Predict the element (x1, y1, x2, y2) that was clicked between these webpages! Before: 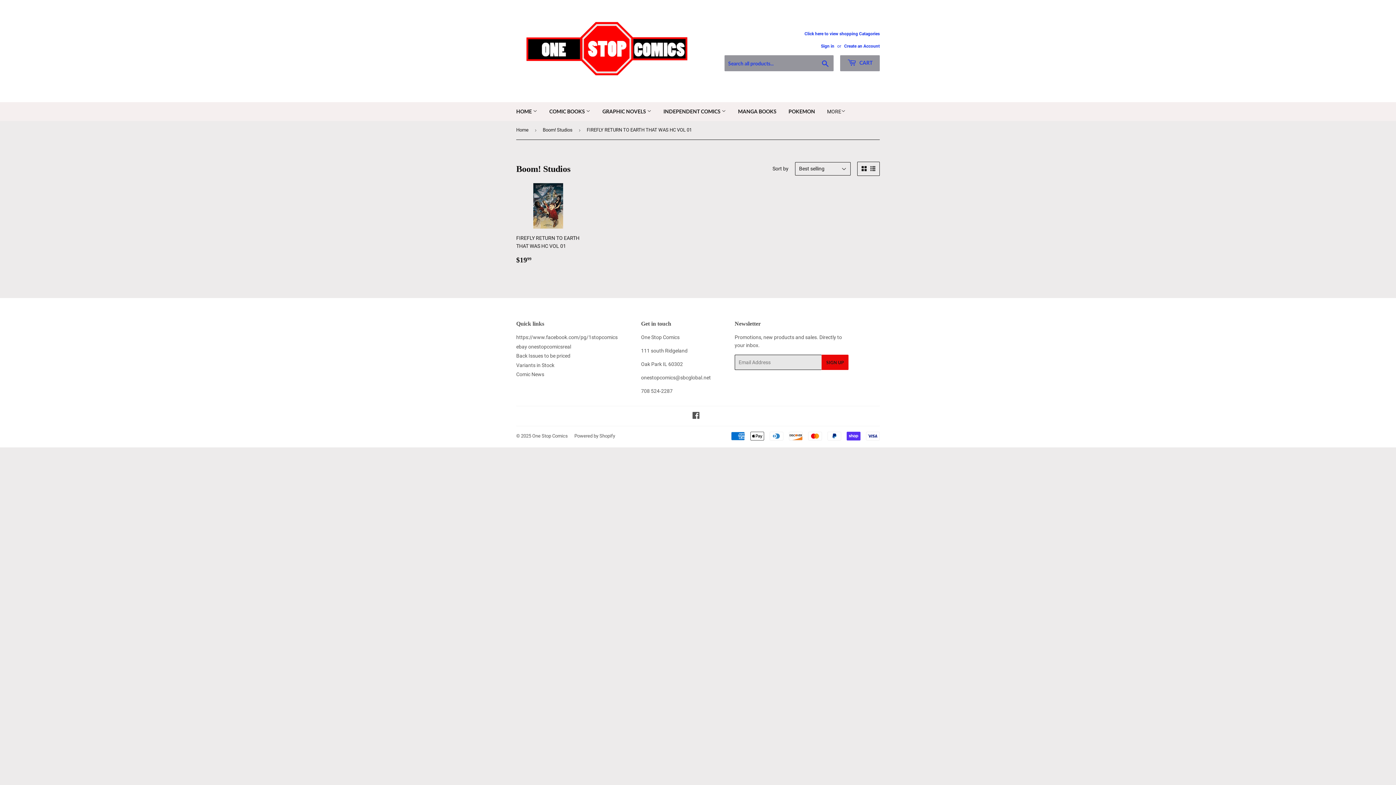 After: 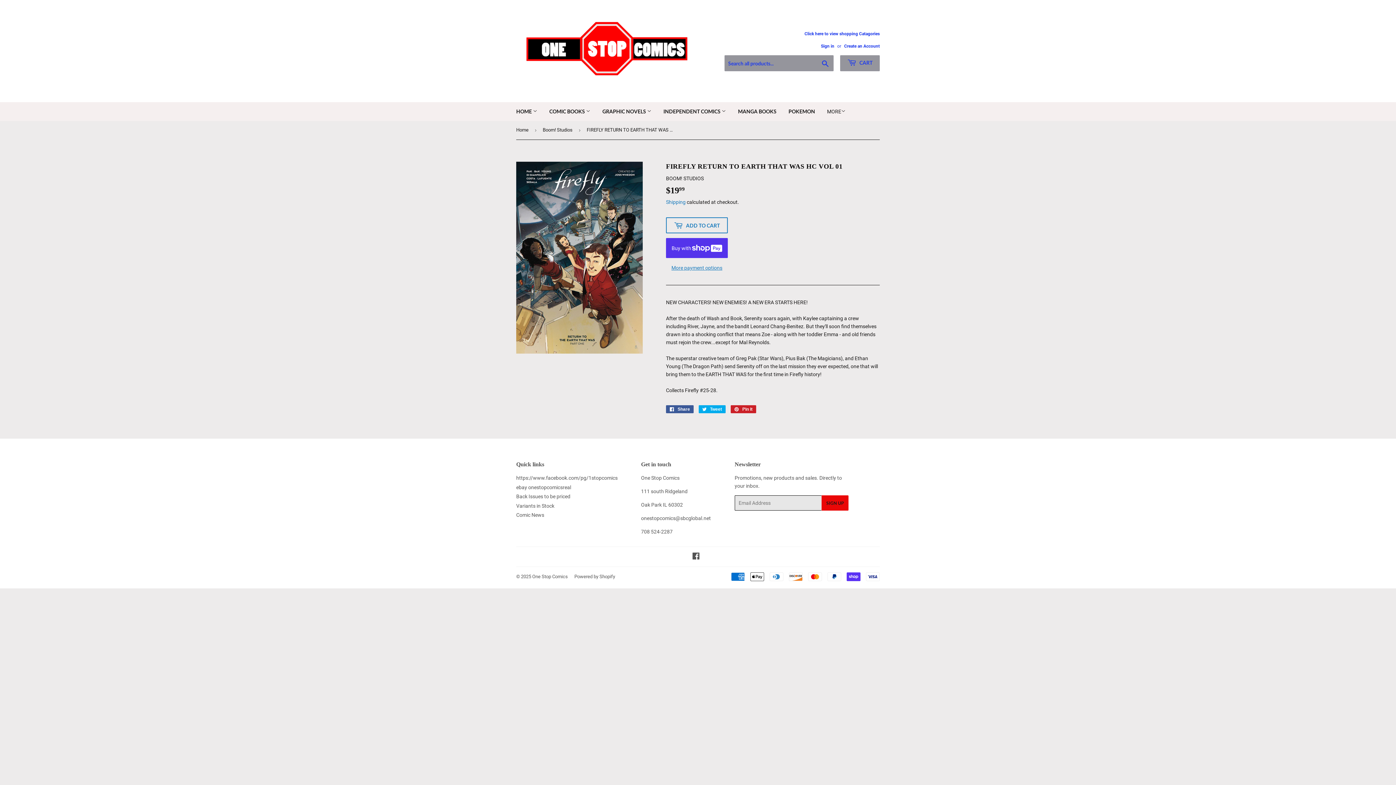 Action: bbox: (516, 183, 580, 265) label: FIREFLY RETURN TO EARTH THAT WAS HC VOL 01

Regular price
$1999
$19.99